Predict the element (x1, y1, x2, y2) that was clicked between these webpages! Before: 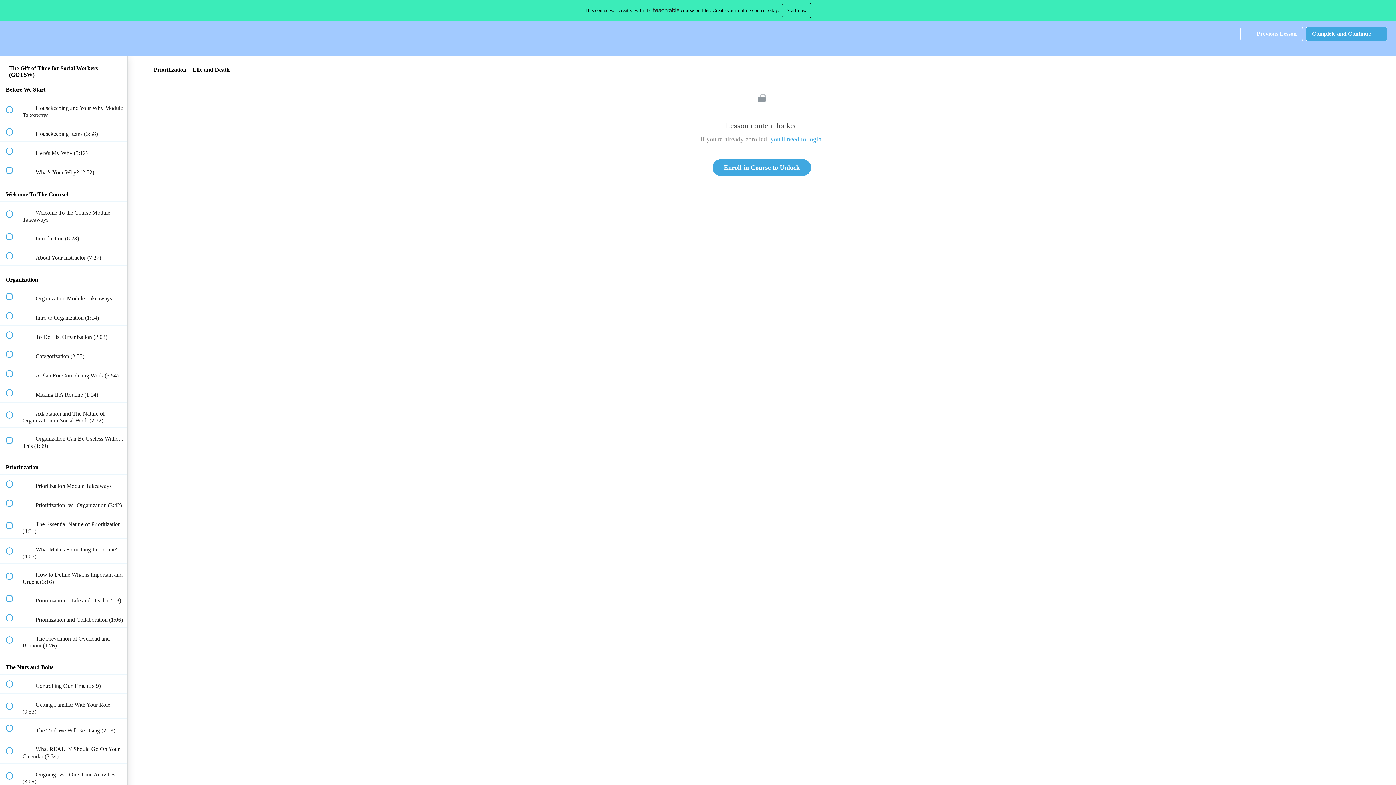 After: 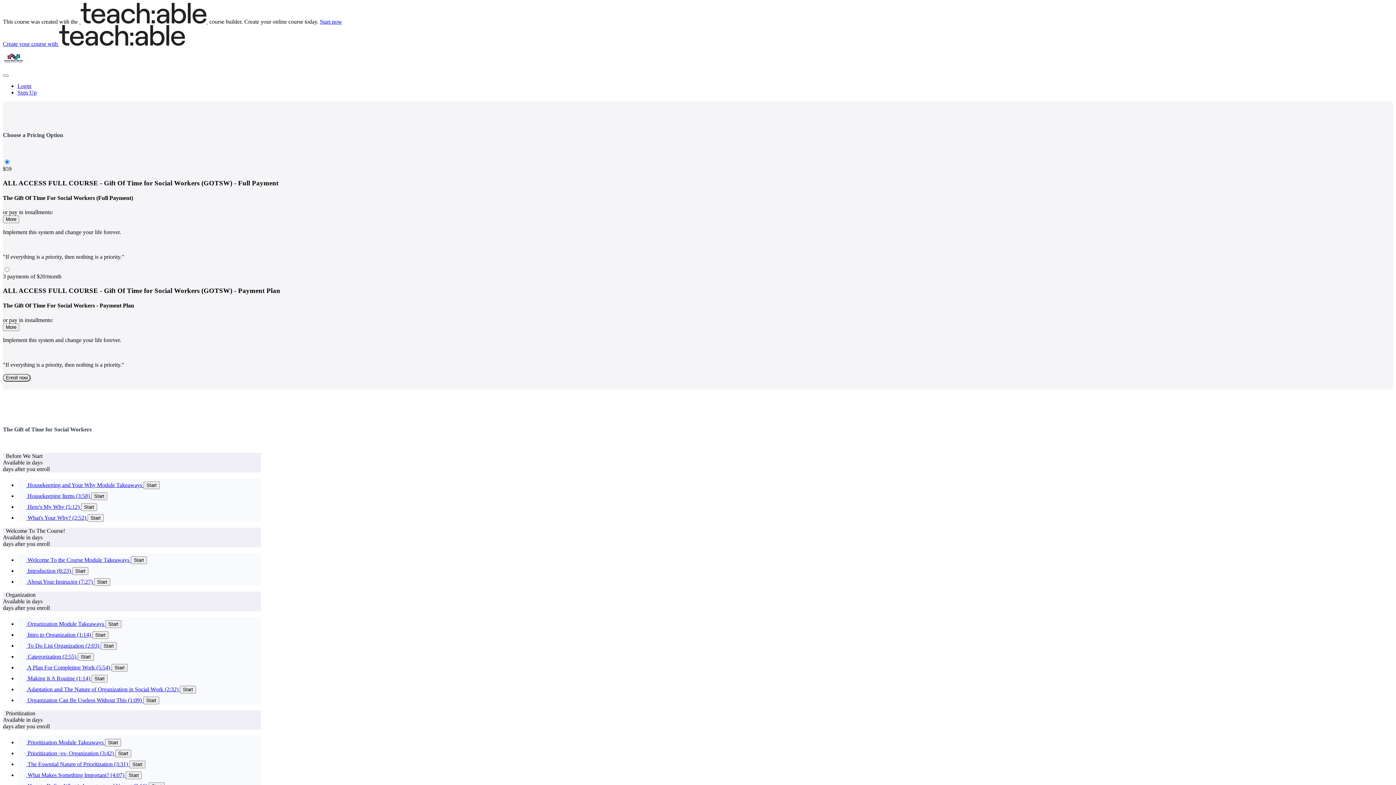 Action: bbox: (0, 21, 26, 55) label: Back to course curriculum